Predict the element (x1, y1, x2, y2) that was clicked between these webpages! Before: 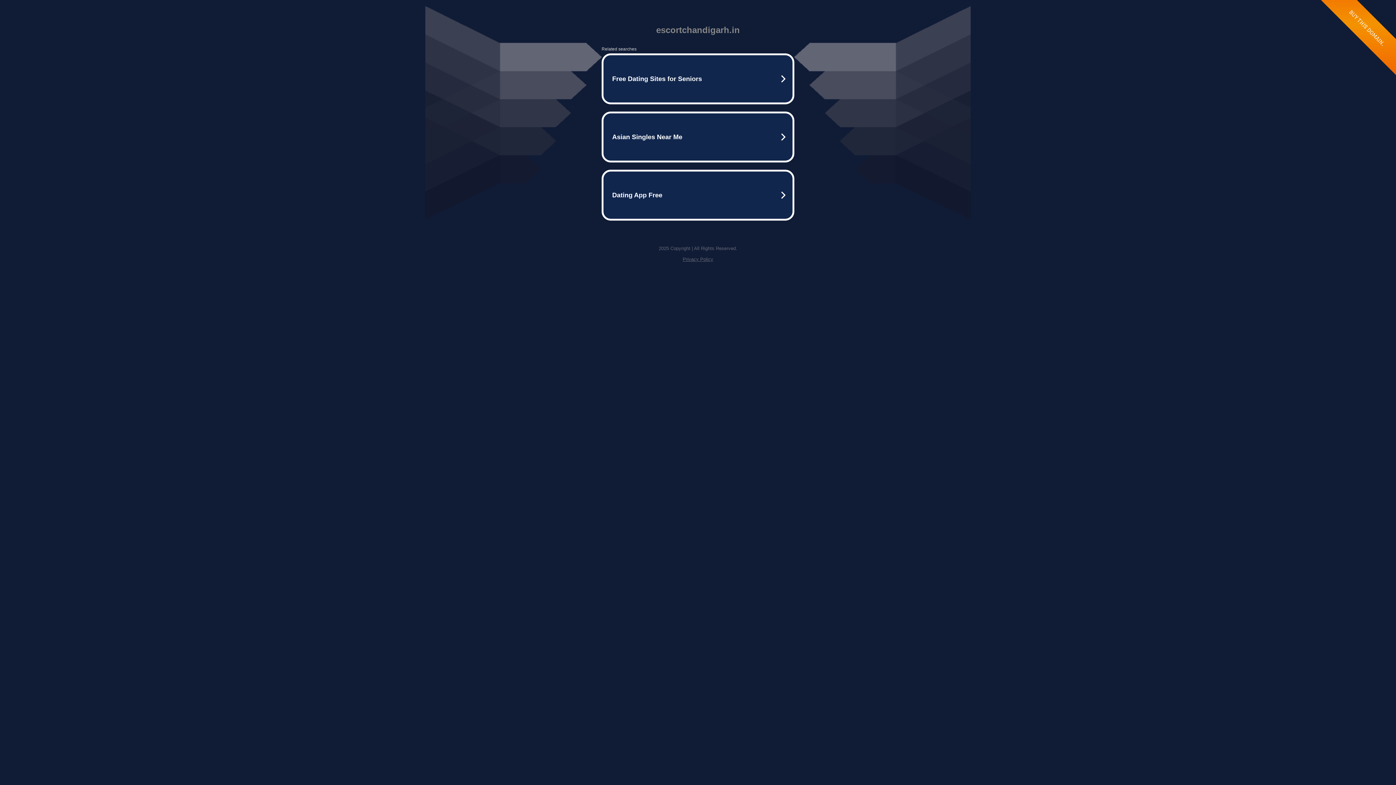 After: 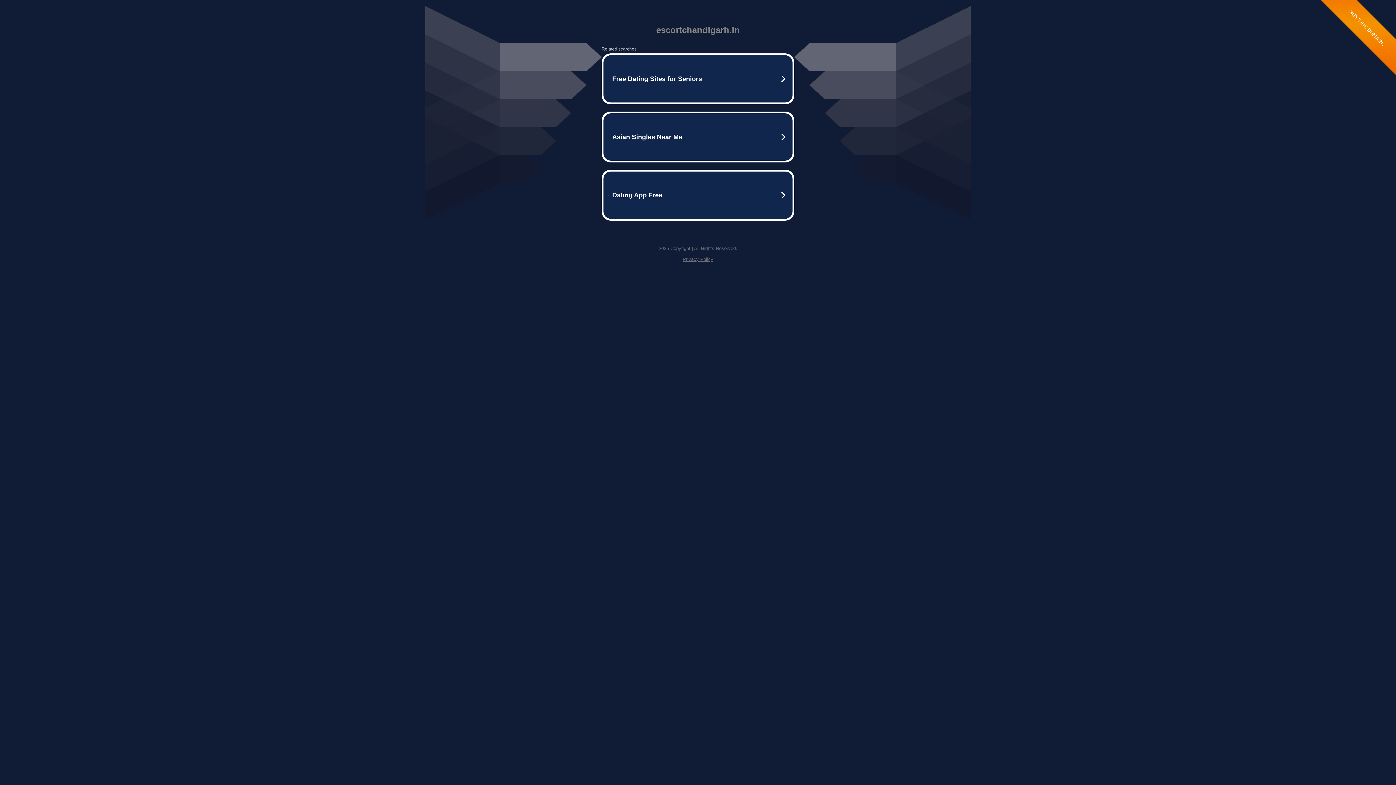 Action: label: Privacy Policy bbox: (682, 256, 713, 262)